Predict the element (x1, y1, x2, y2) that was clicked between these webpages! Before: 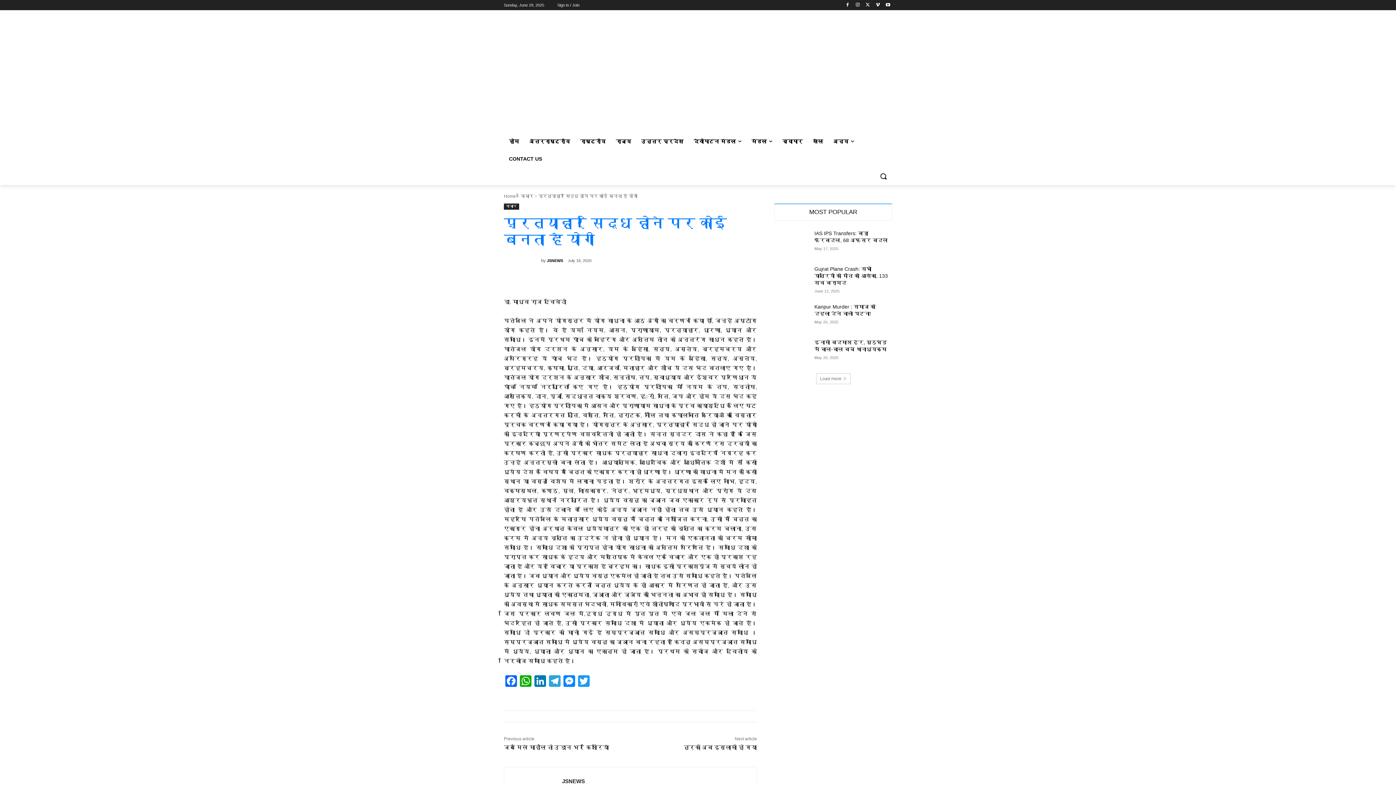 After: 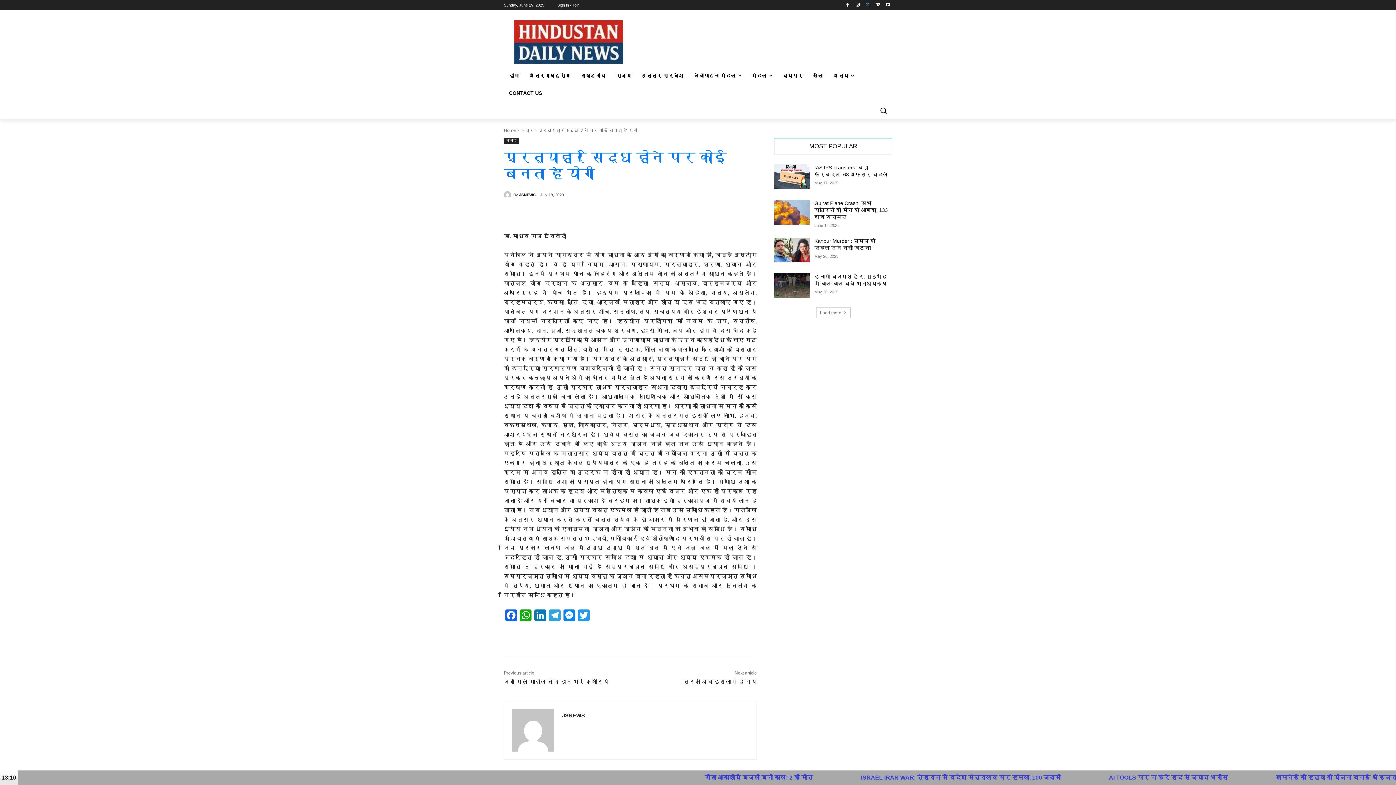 Action: bbox: (863, 0, 872, 9)